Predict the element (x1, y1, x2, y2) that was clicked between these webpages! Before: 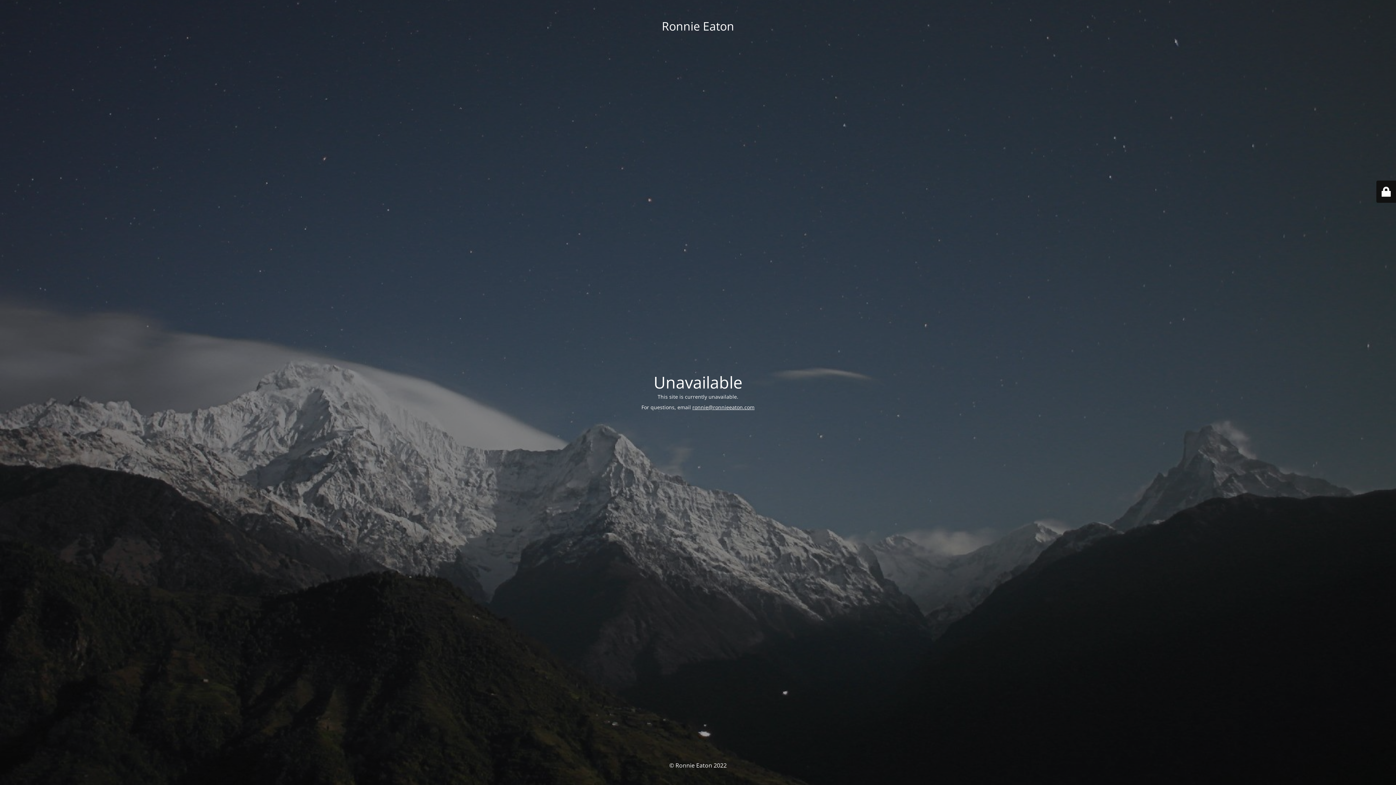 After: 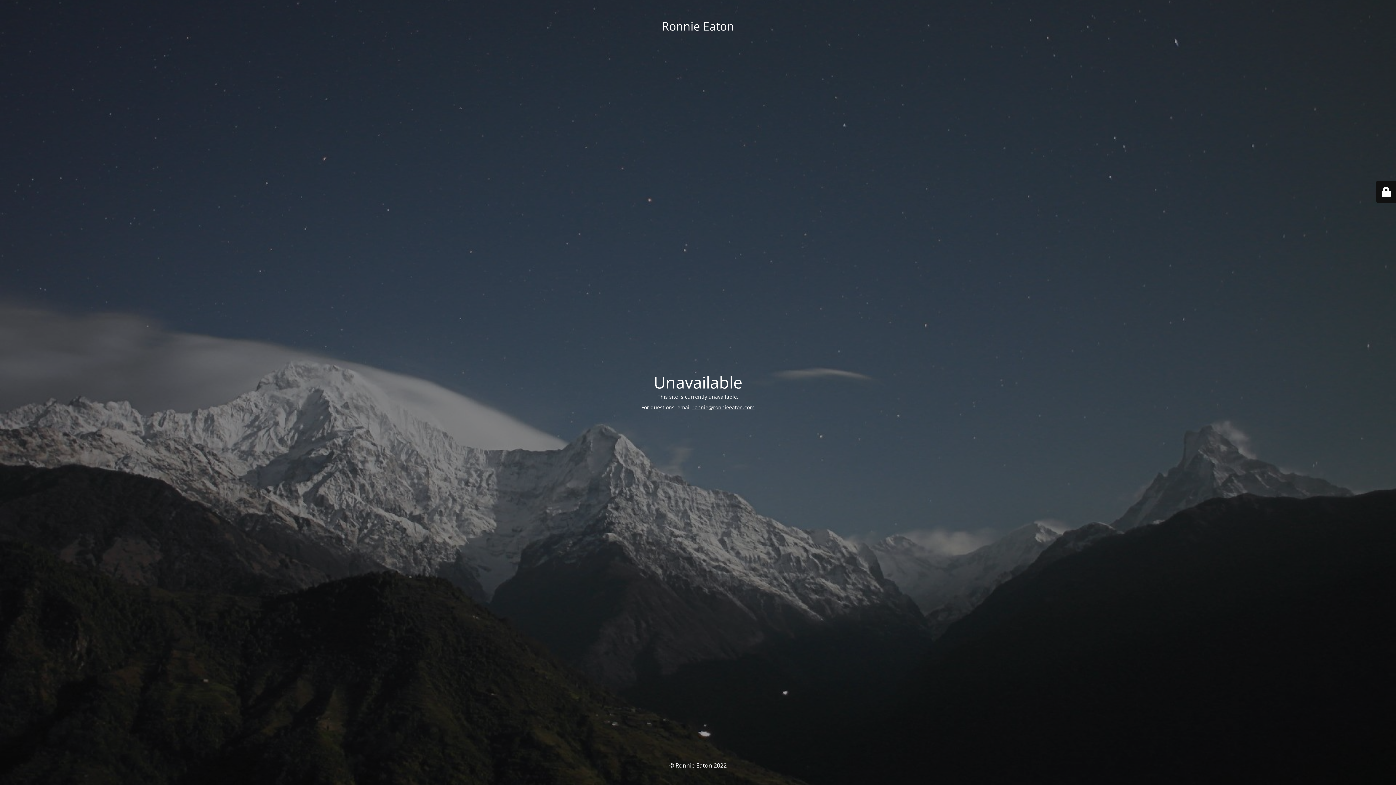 Action: label: ronnie@ronnieeaton.com bbox: (692, 403, 754, 410)